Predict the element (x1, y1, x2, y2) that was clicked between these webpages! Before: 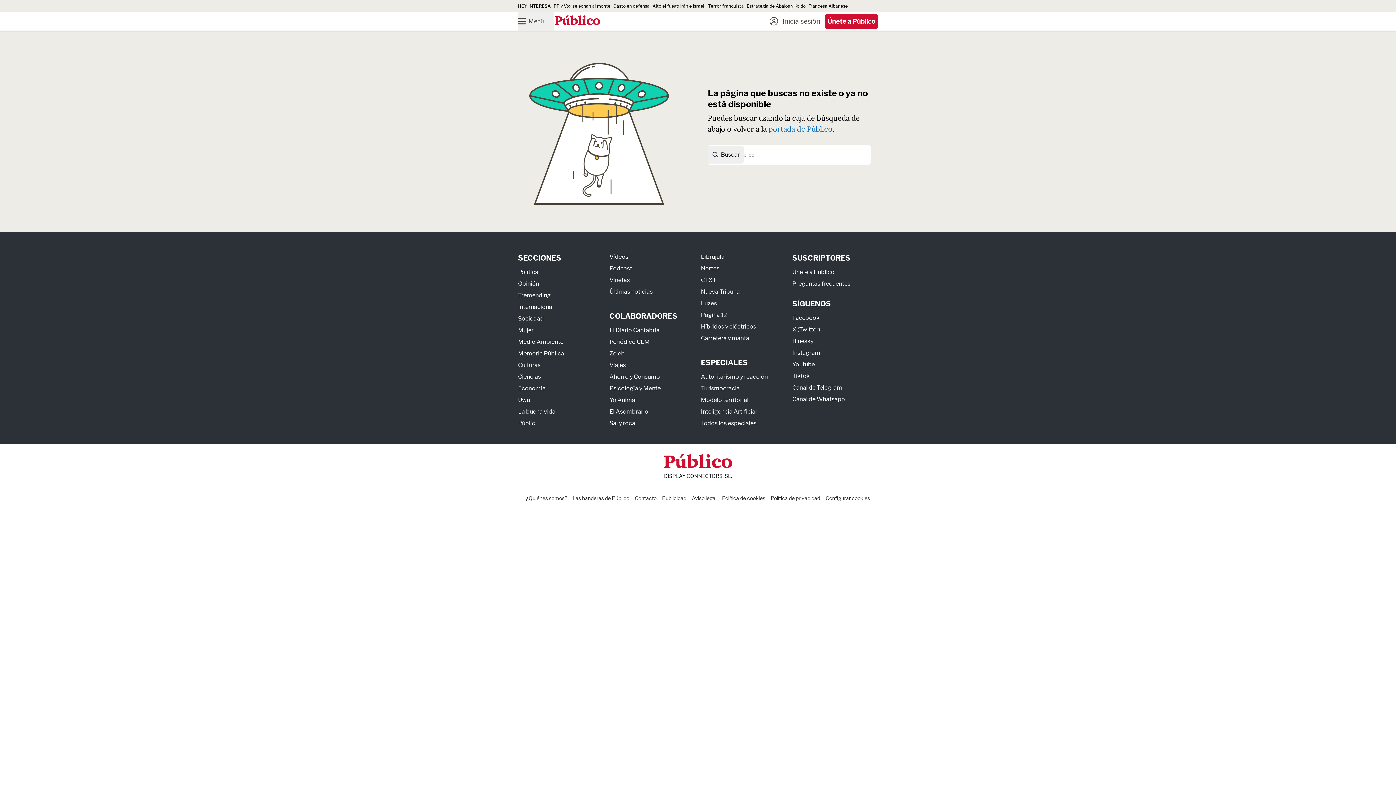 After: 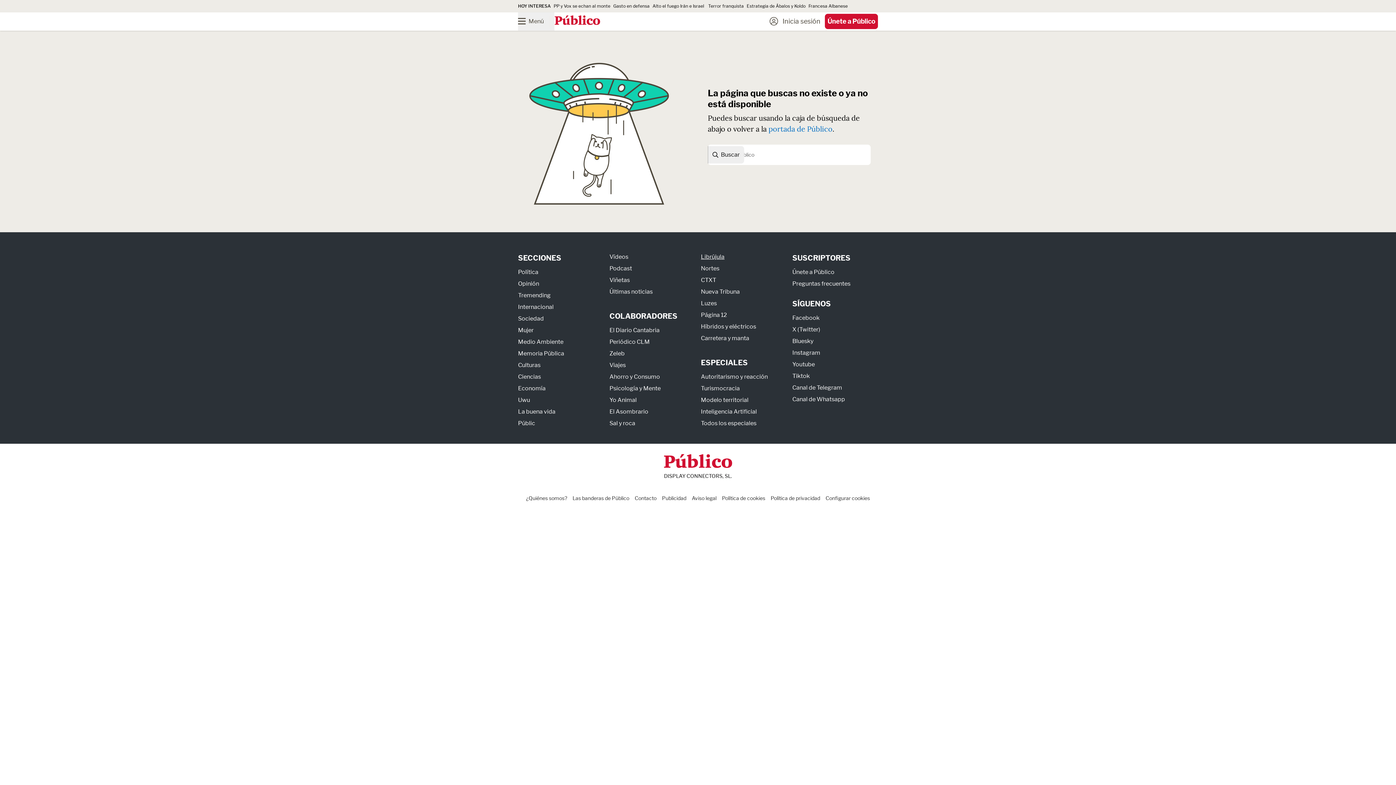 Action: label: Librújula bbox: (701, 253, 724, 260)